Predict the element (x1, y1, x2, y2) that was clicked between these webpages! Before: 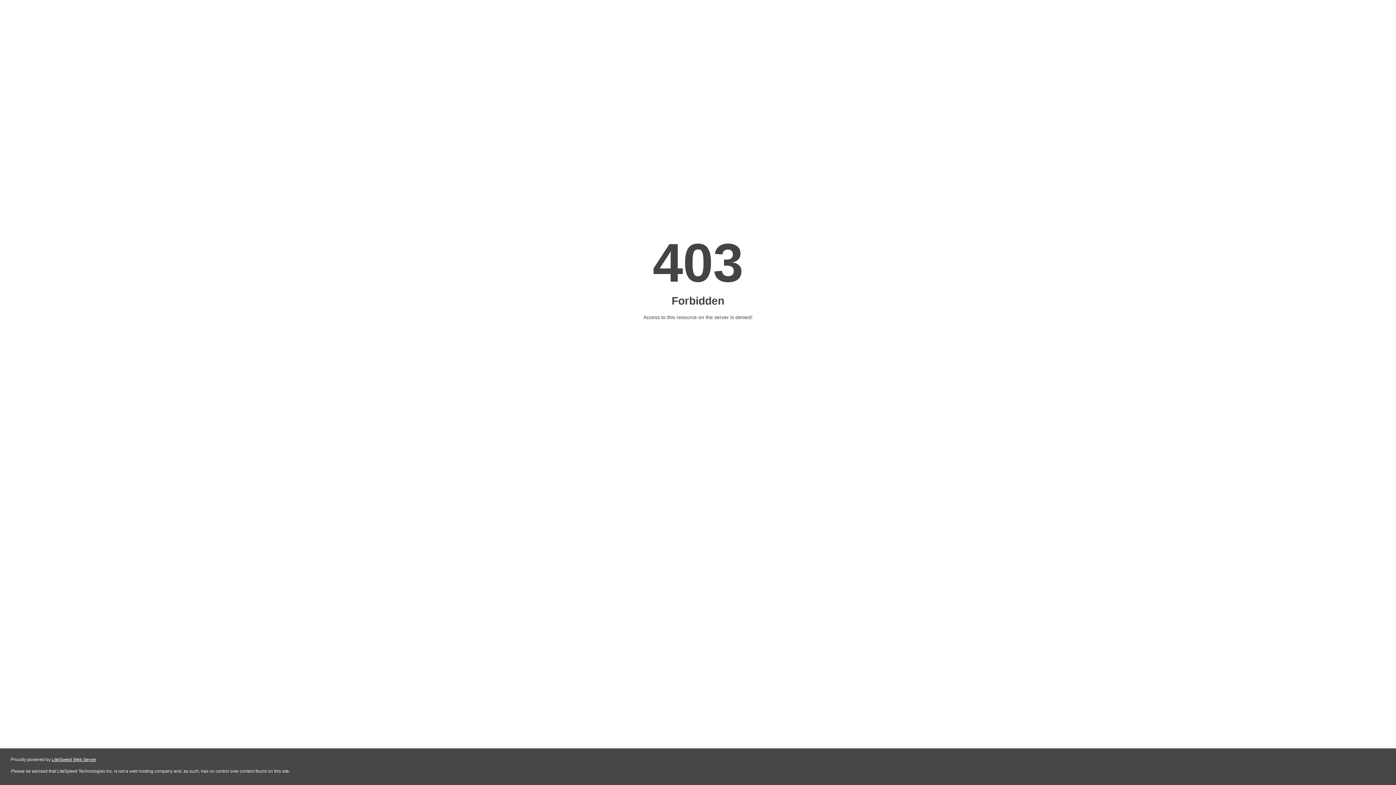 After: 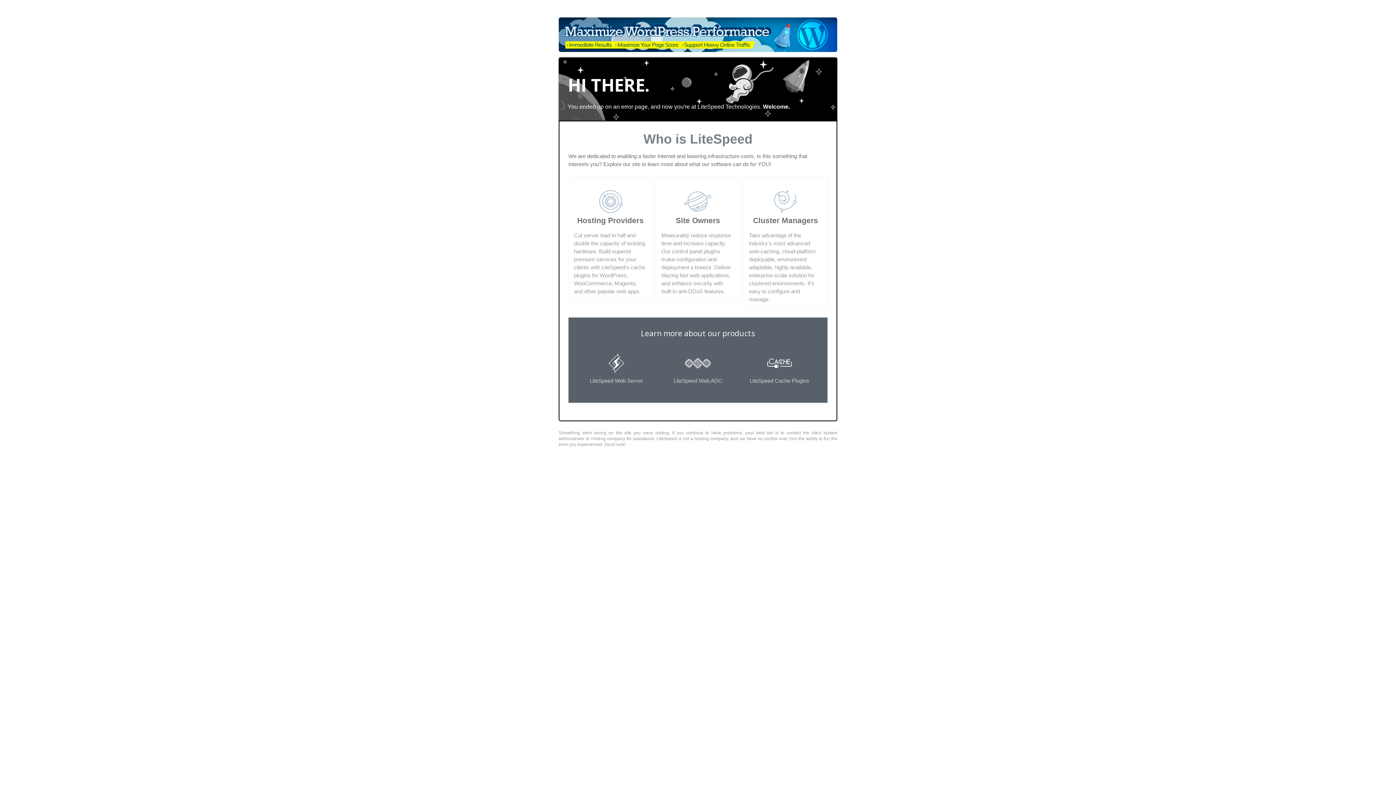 Action: label: LiteSpeed Web Server bbox: (51, 757, 96, 762)